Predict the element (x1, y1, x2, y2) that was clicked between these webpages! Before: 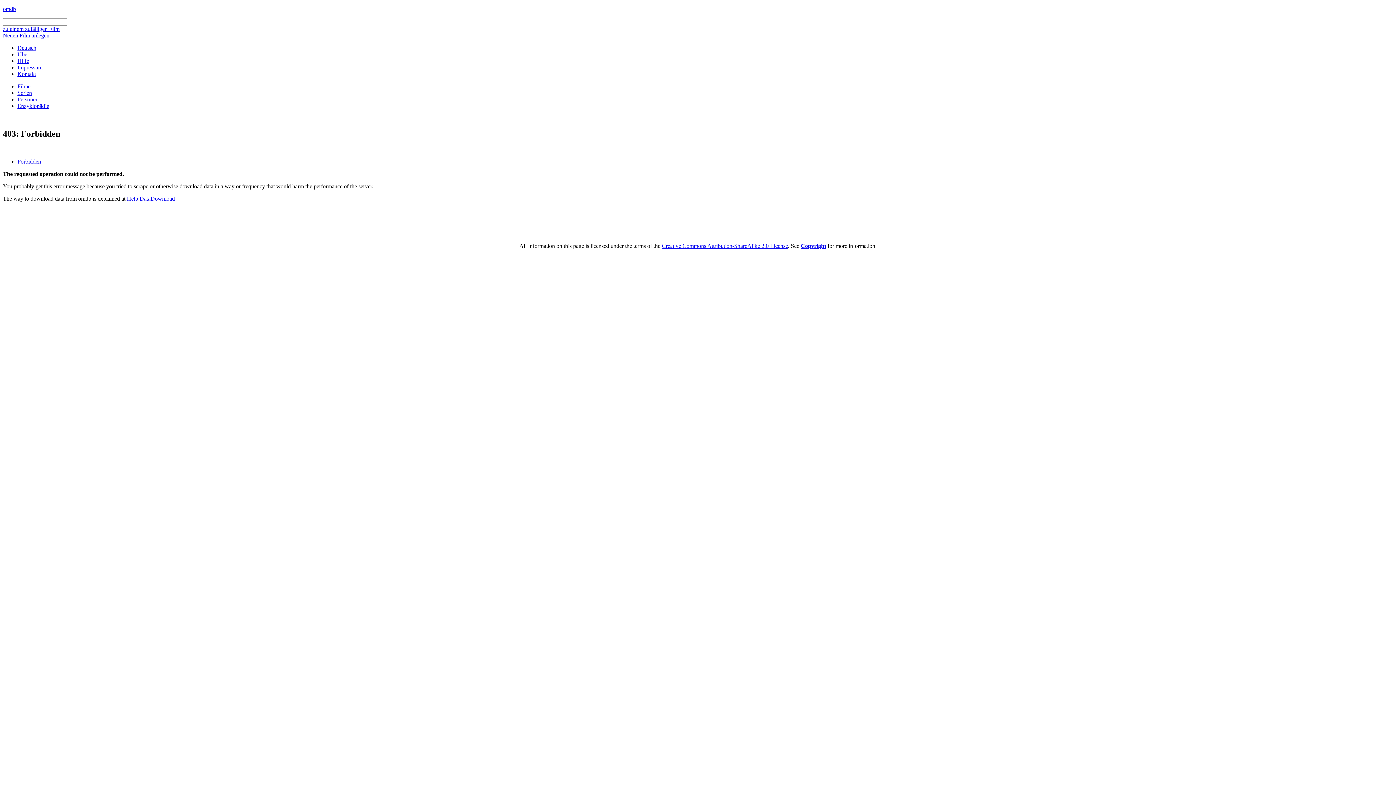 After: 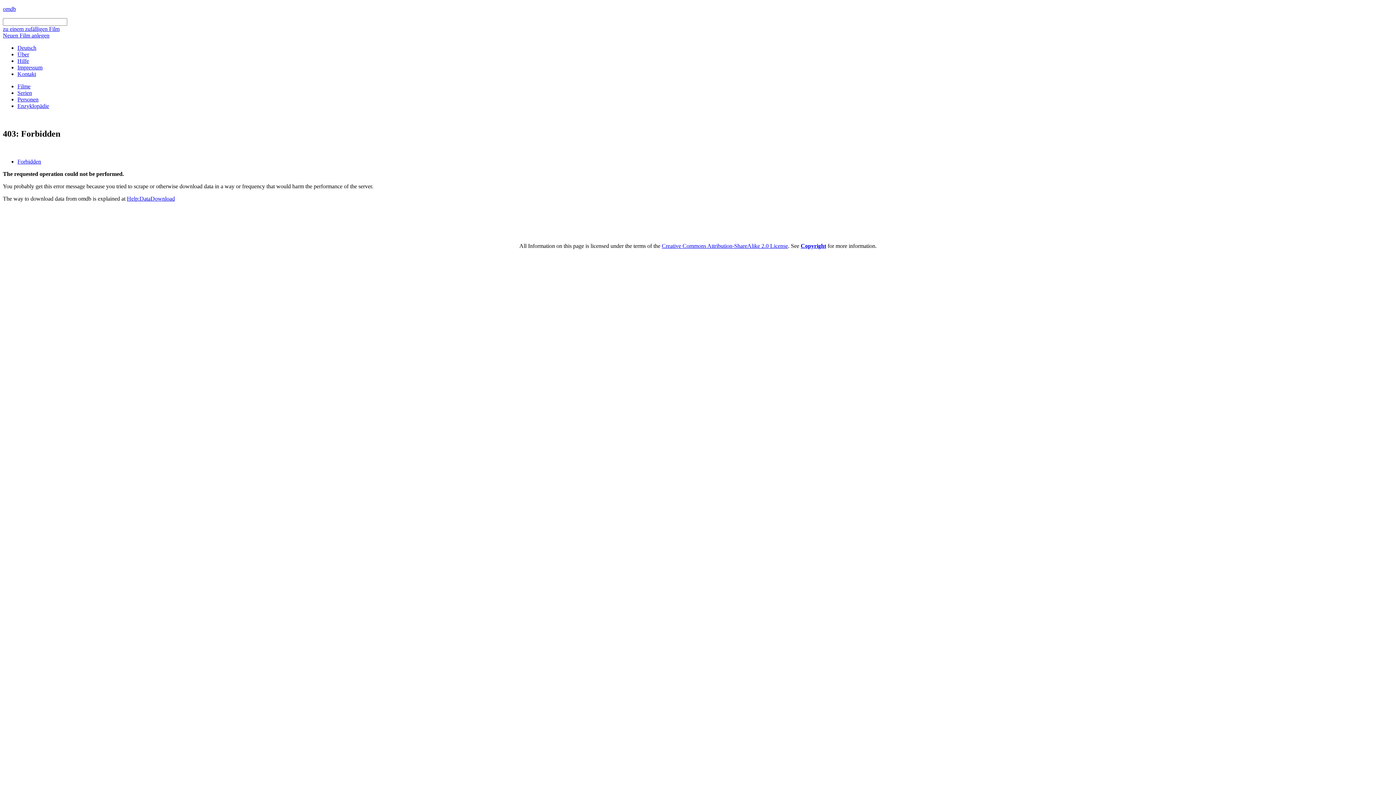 Action: bbox: (17, 96, 38, 102) label: Personen